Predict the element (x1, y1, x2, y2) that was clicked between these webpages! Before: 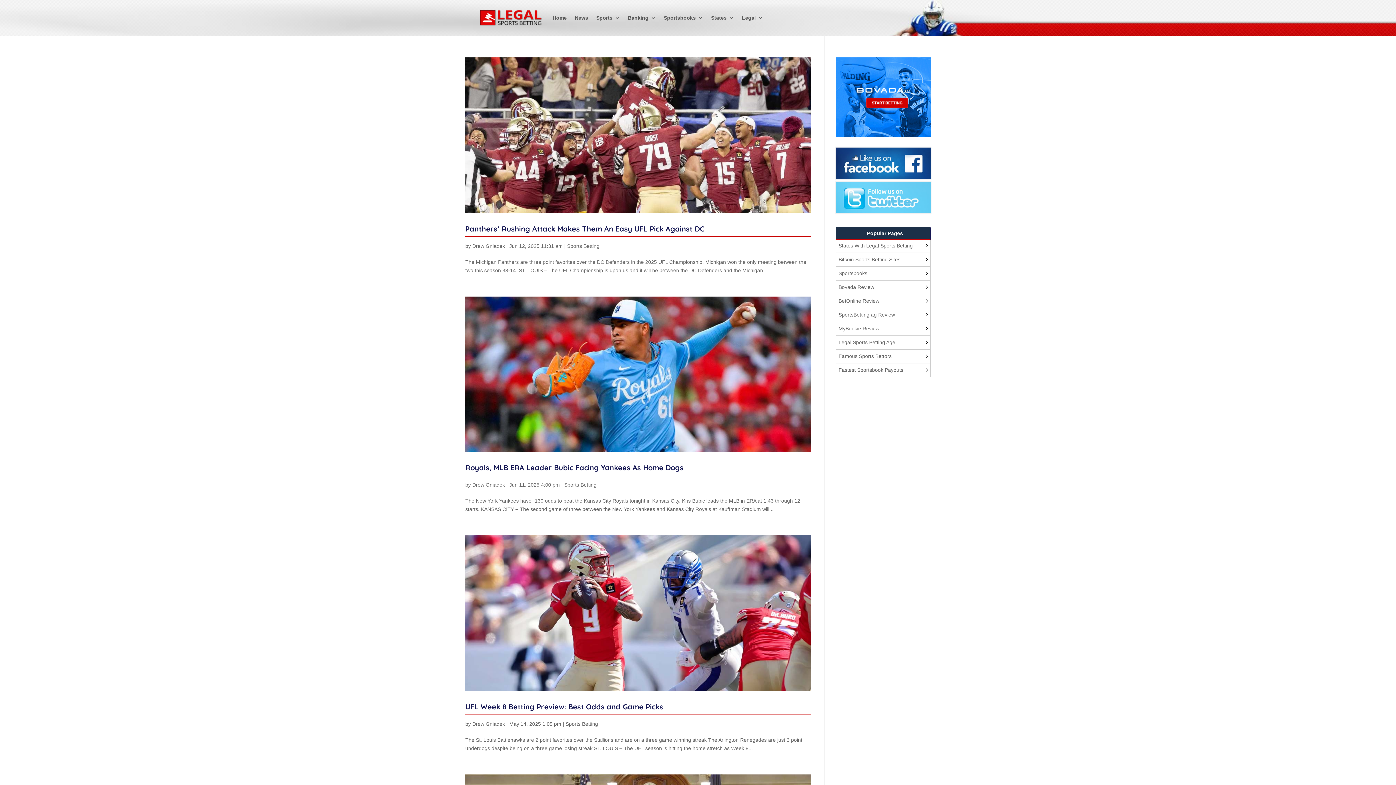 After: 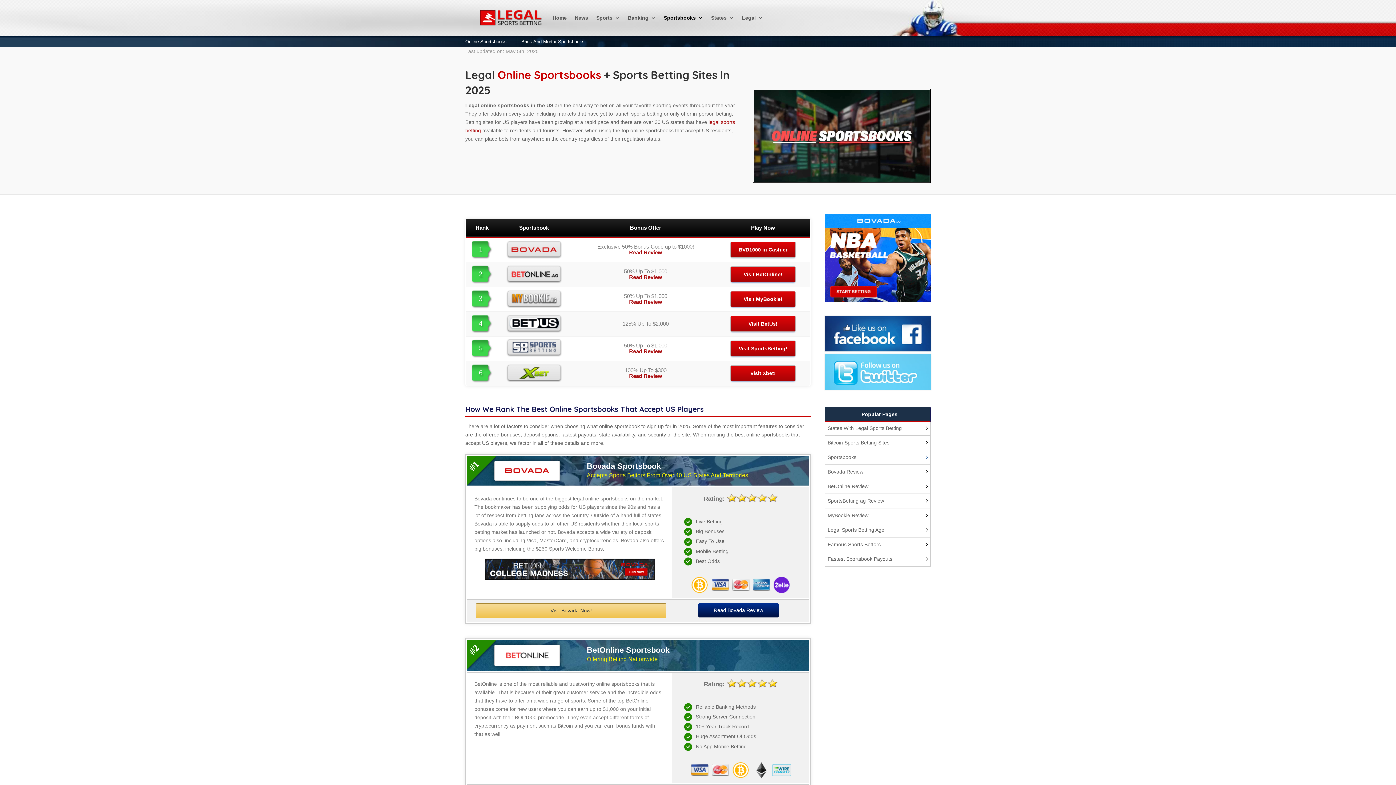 Action: bbox: (664, 4, 703, 31) label: Sportsbooks